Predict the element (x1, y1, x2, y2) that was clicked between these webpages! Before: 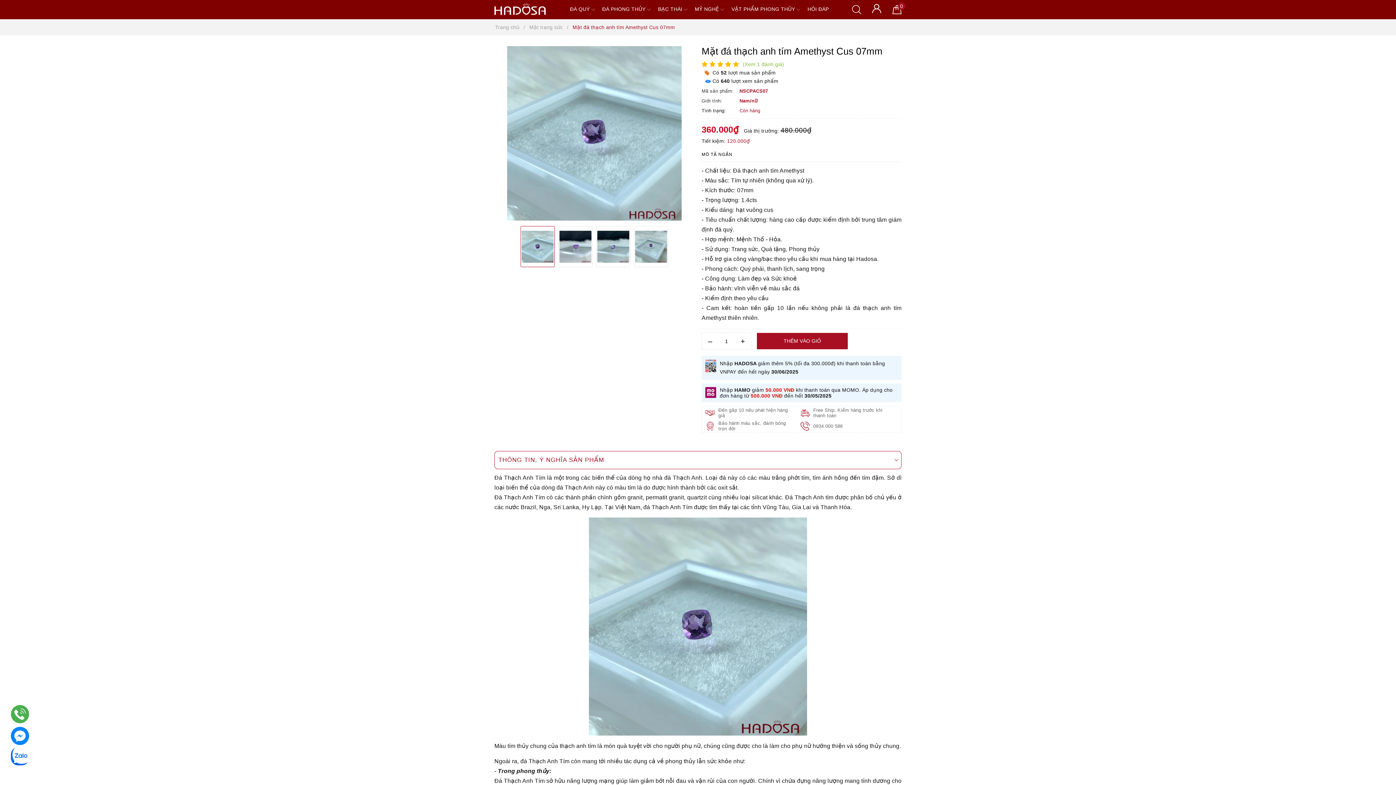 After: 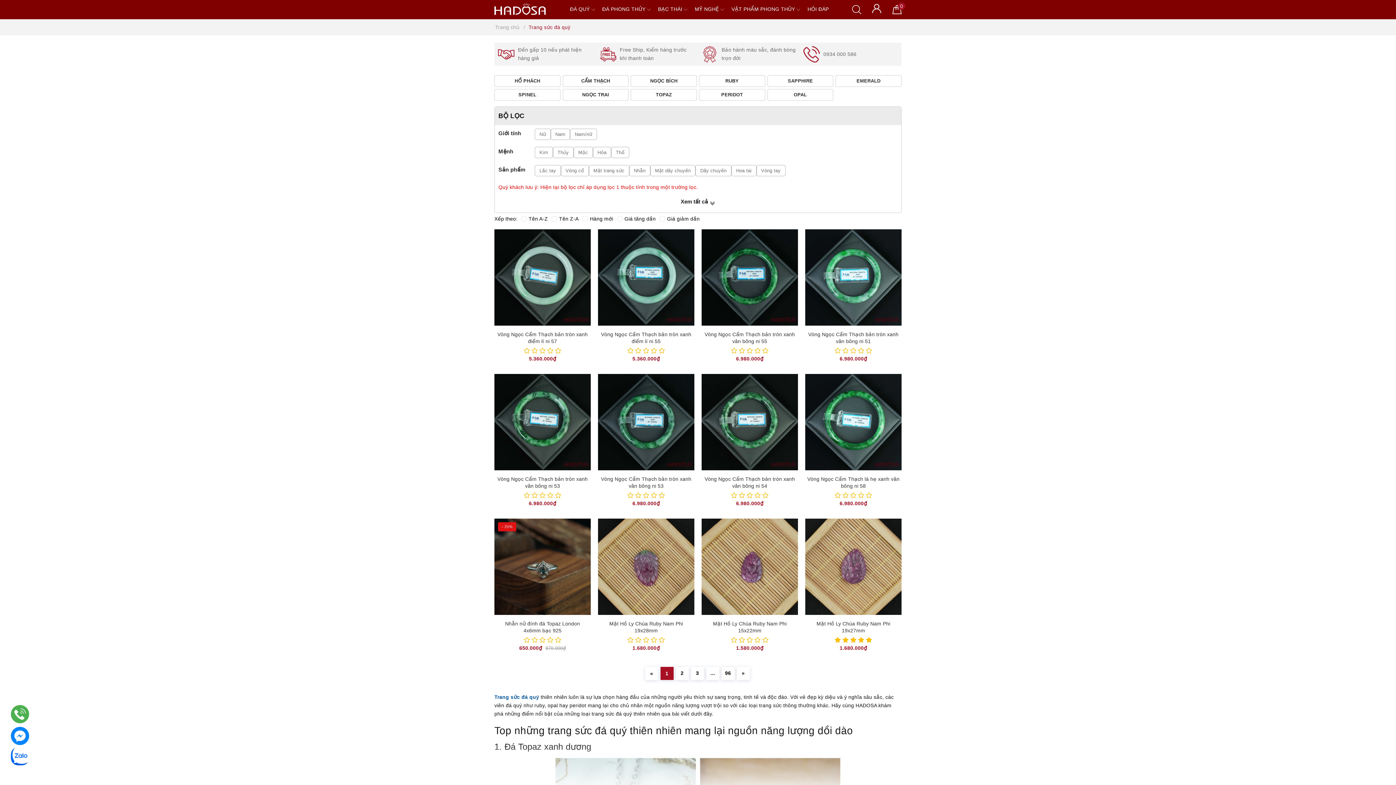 Action: label: ĐÁ QUÝ  bbox: (566, 2, 598, 17)